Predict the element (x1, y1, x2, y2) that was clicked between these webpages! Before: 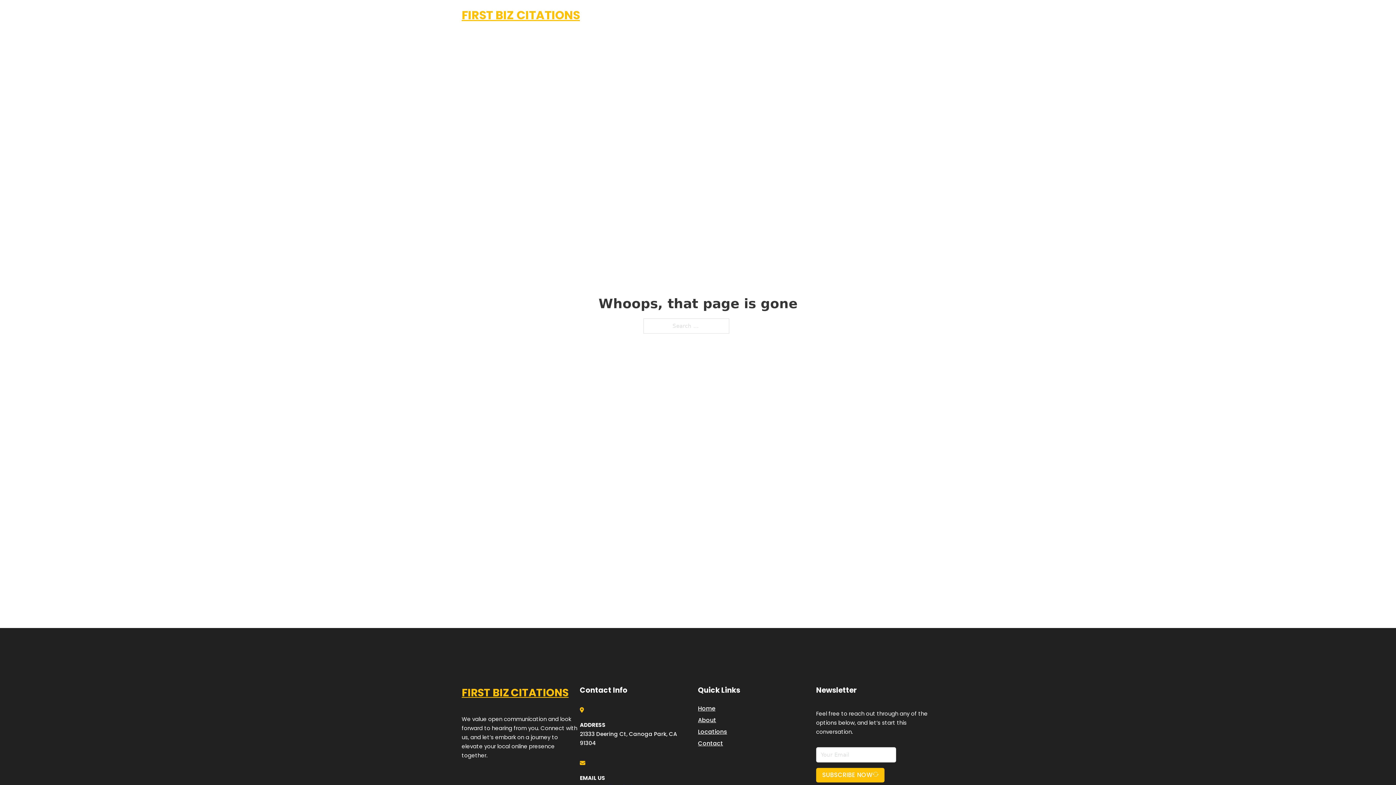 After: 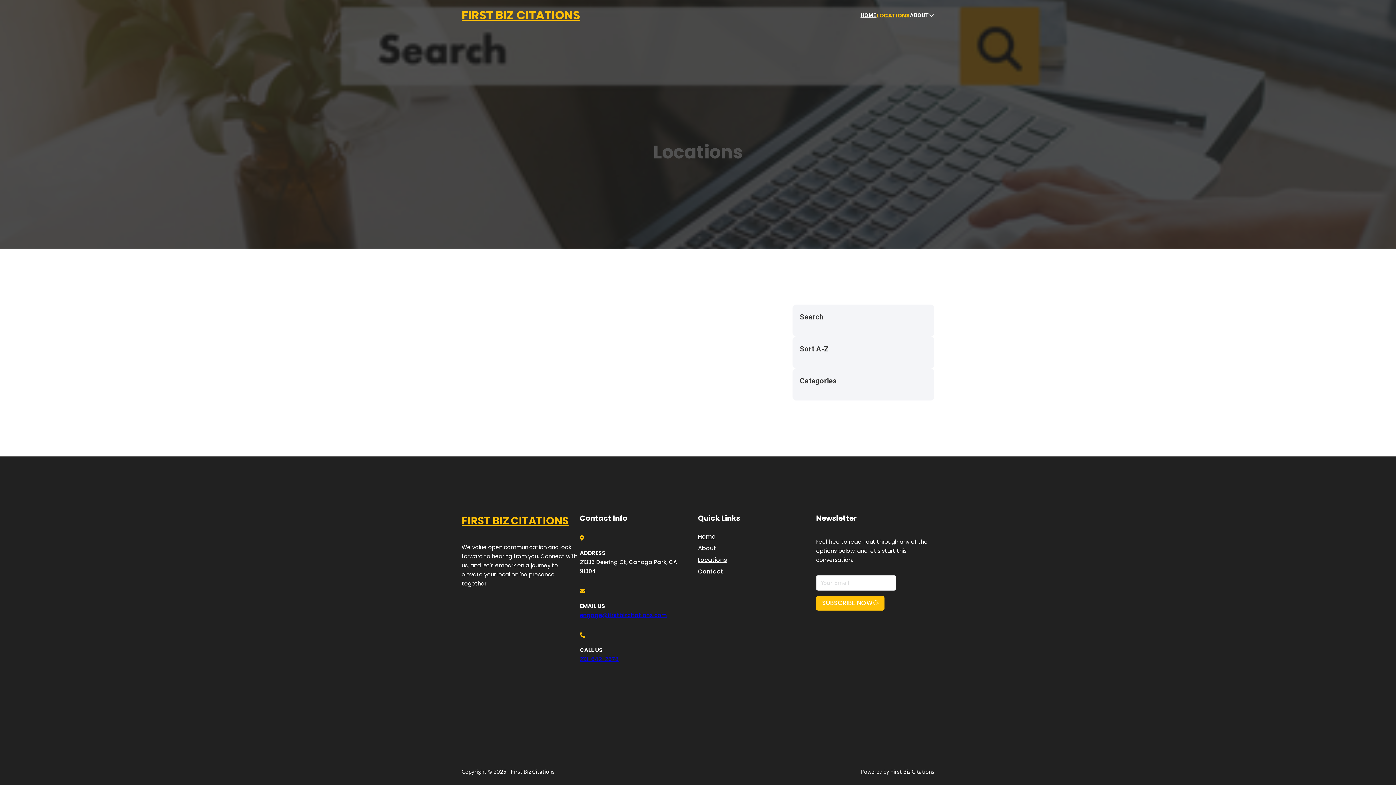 Action: label: LOCATIONS bbox: (878, 10, 910, 19)